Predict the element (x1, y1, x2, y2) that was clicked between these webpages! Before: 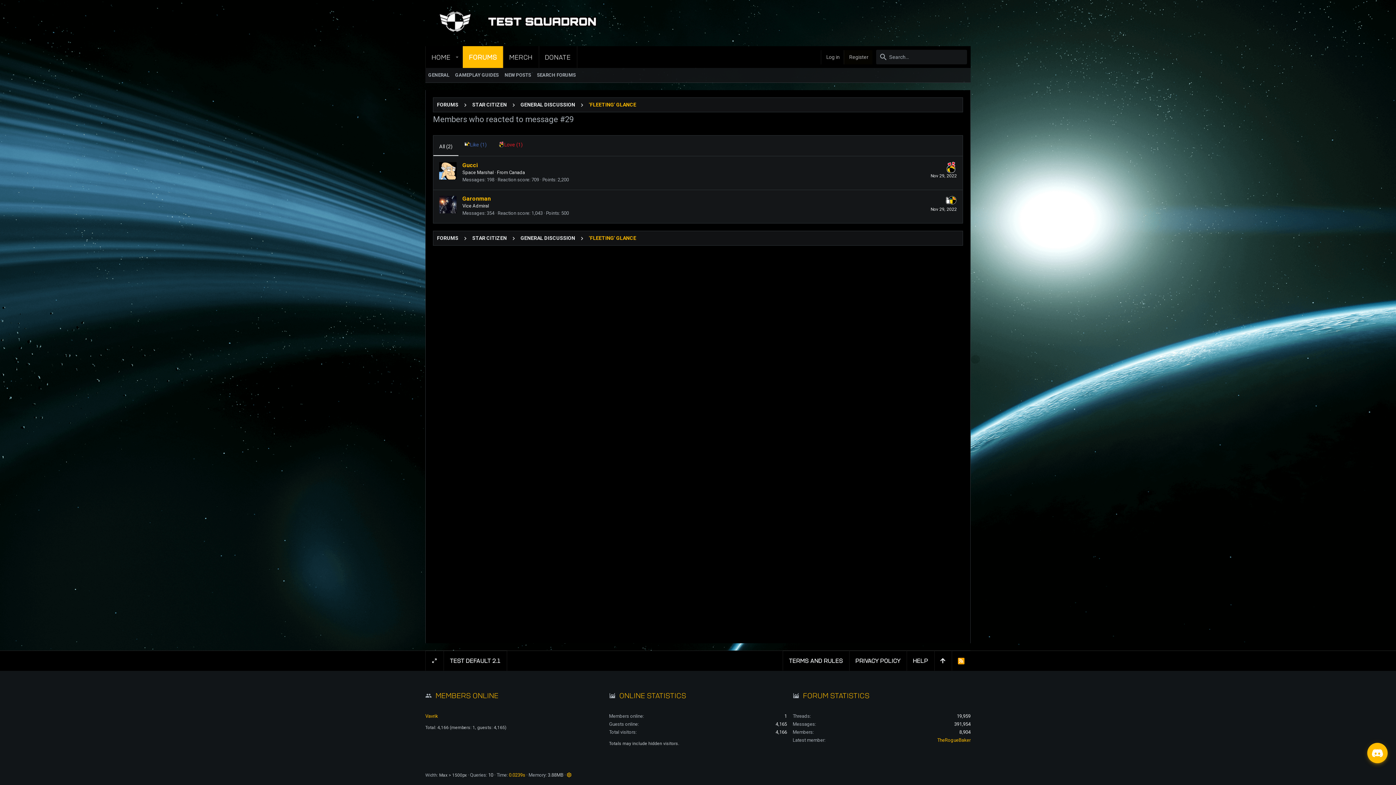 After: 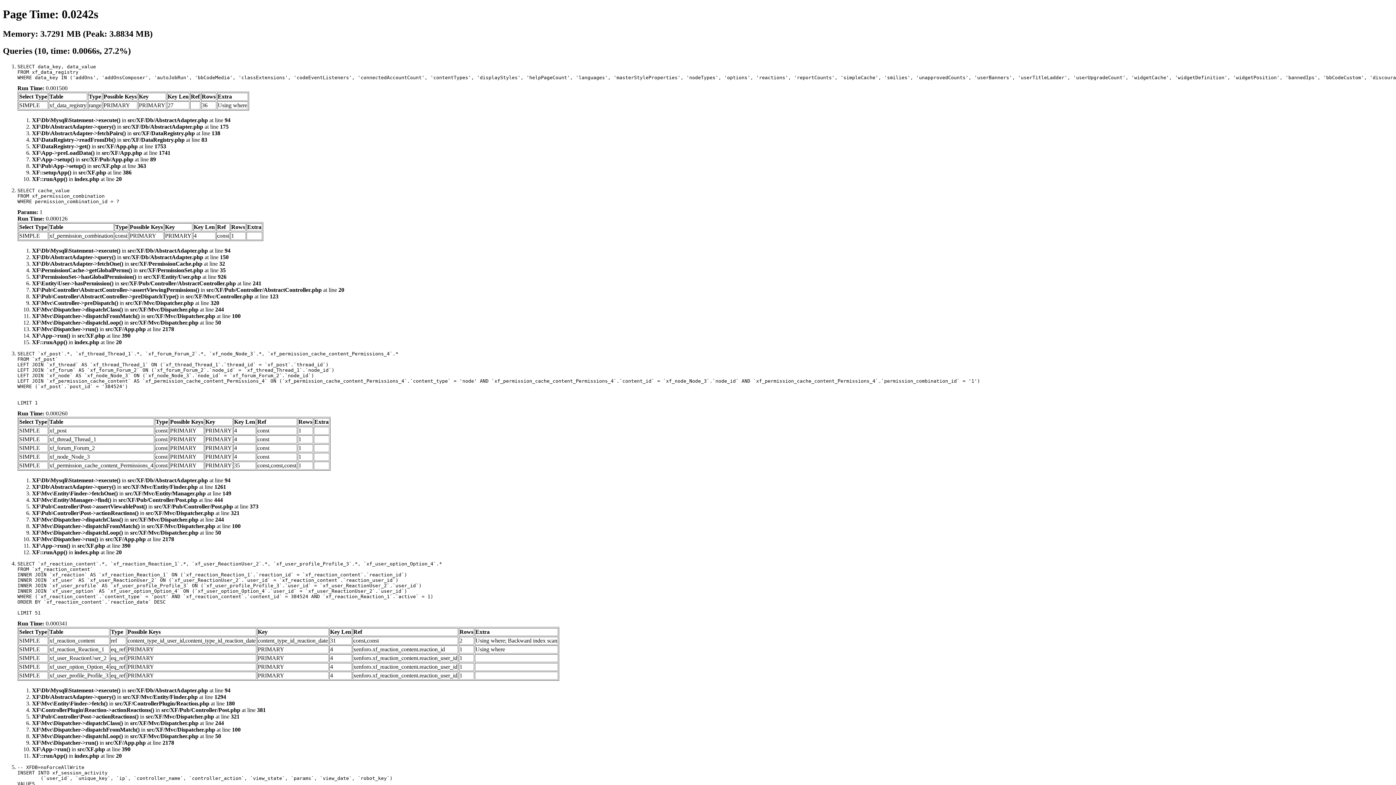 Action: label: 0.0239s bbox: (509, 772, 525, 778)